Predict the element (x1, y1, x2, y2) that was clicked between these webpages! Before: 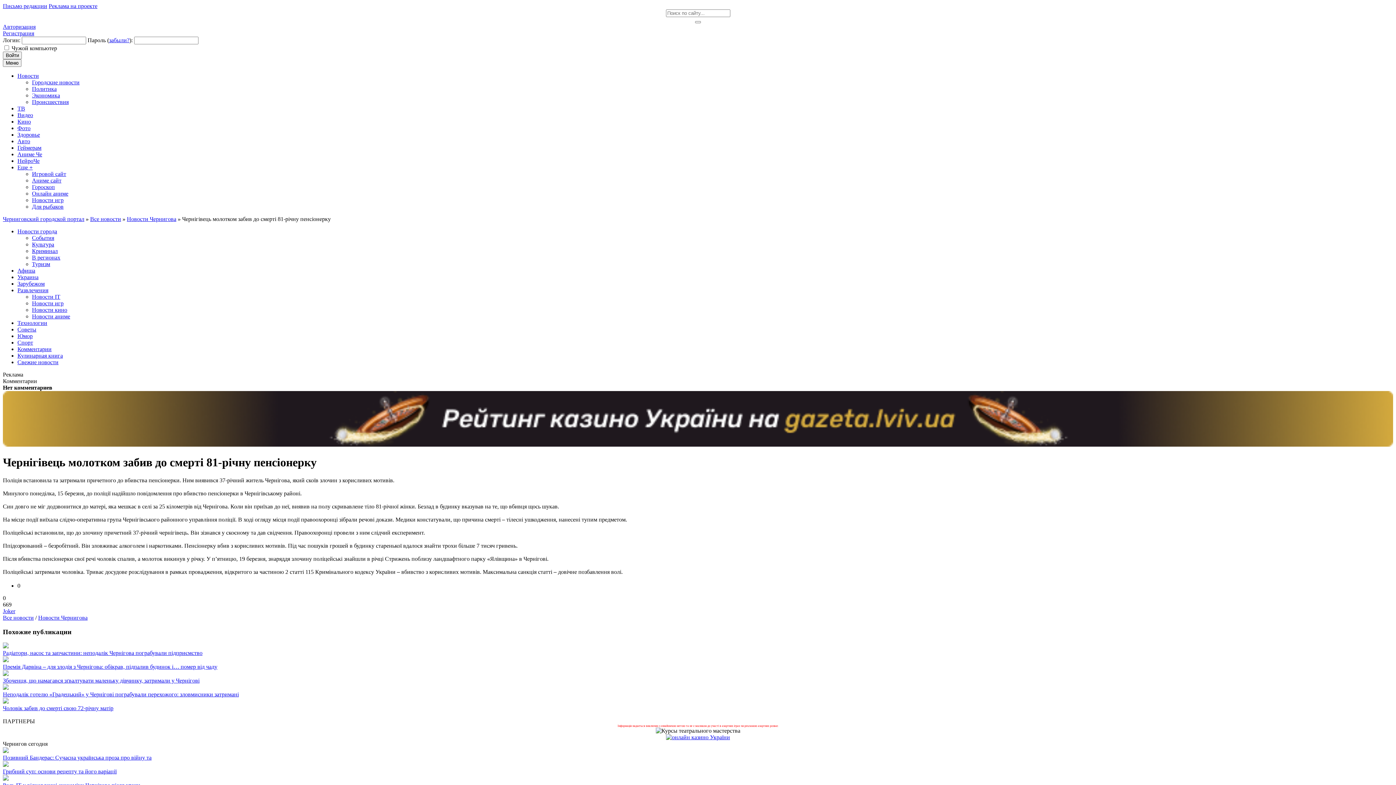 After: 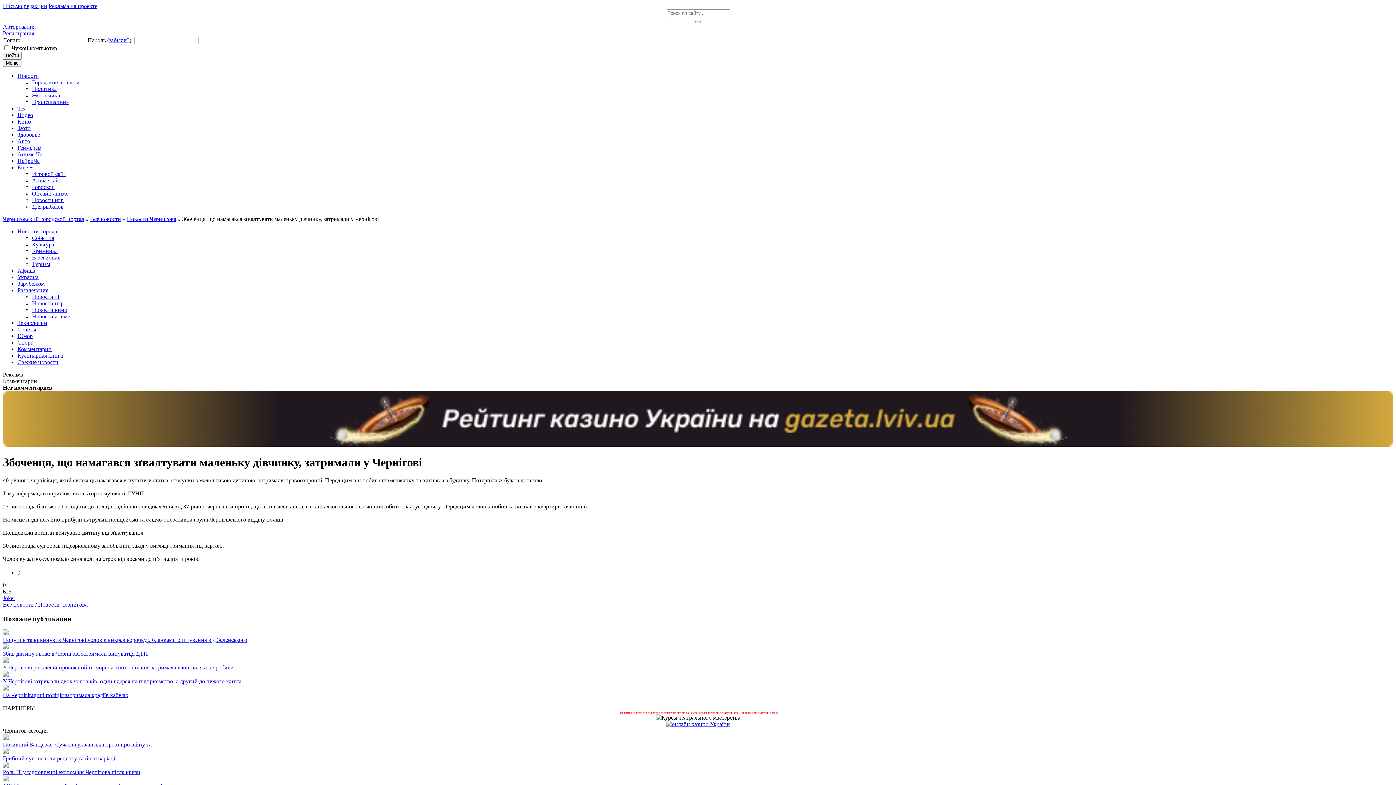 Action: bbox: (2, 671, 8, 677)